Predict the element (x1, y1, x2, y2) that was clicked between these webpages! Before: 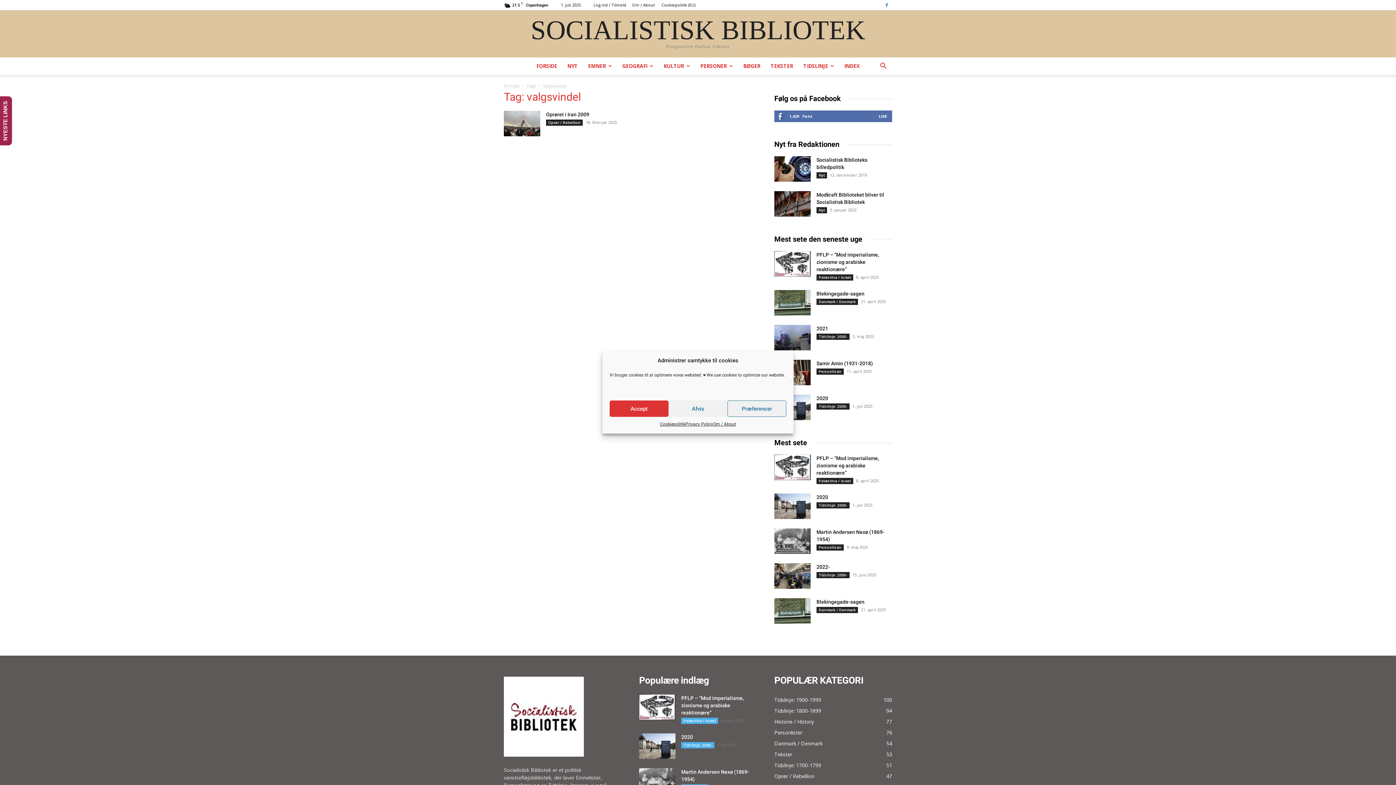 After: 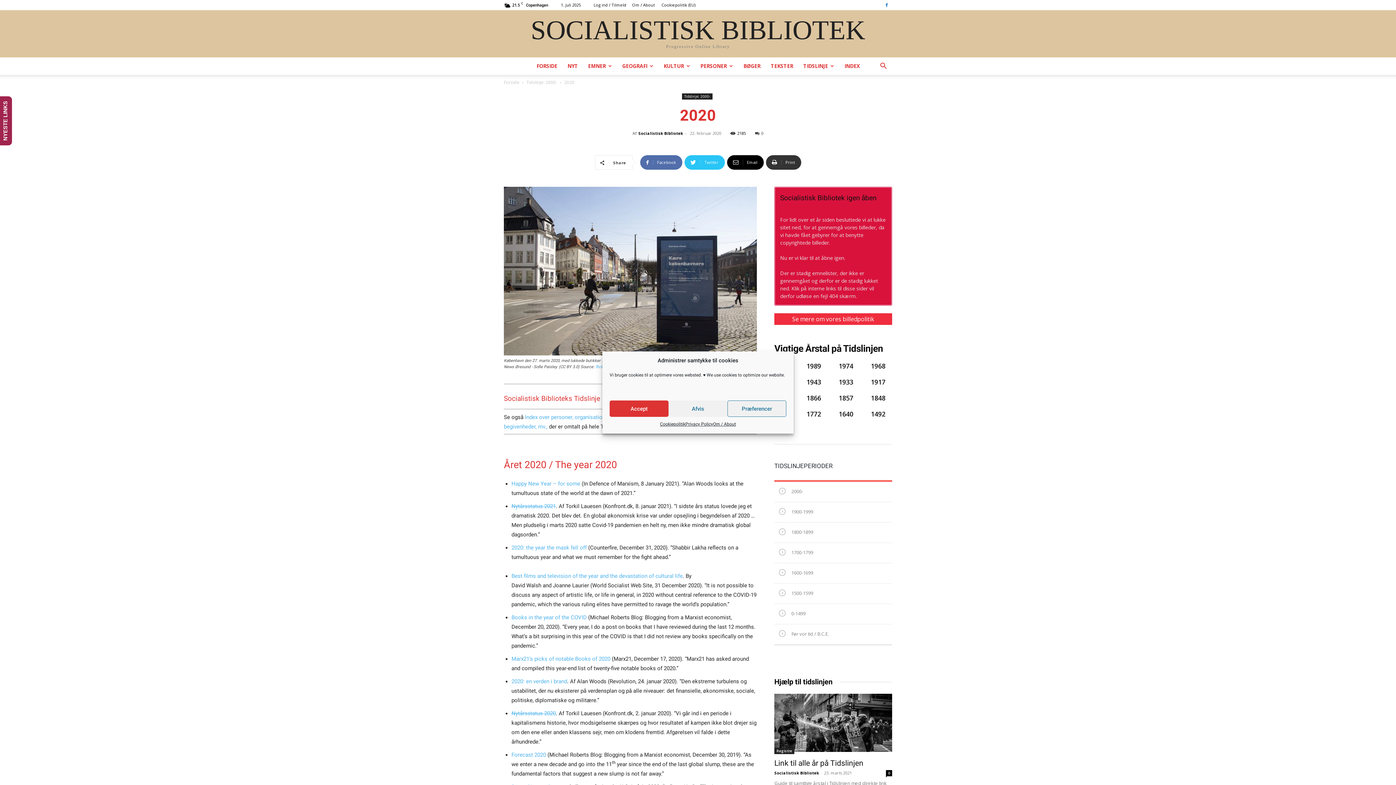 Action: bbox: (816, 395, 828, 401) label: 2020